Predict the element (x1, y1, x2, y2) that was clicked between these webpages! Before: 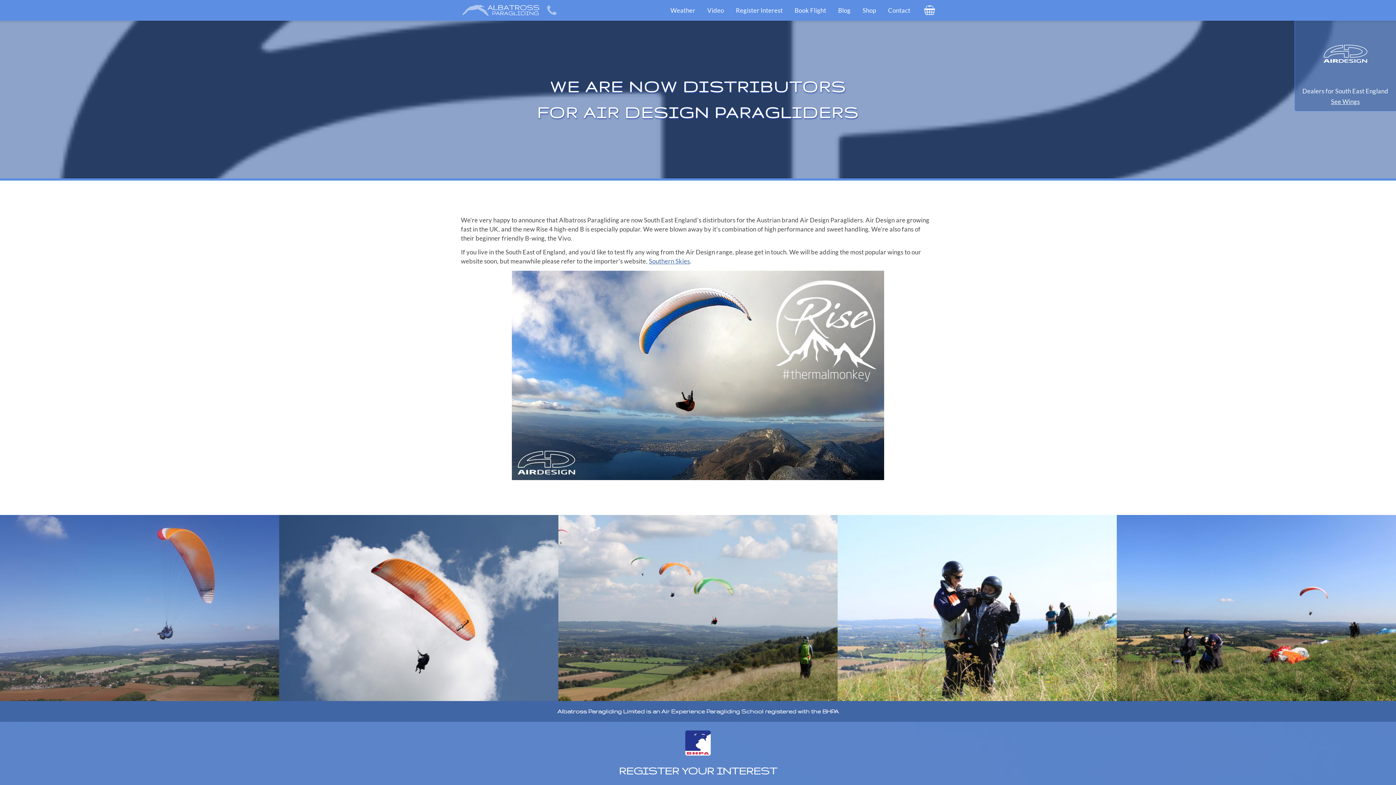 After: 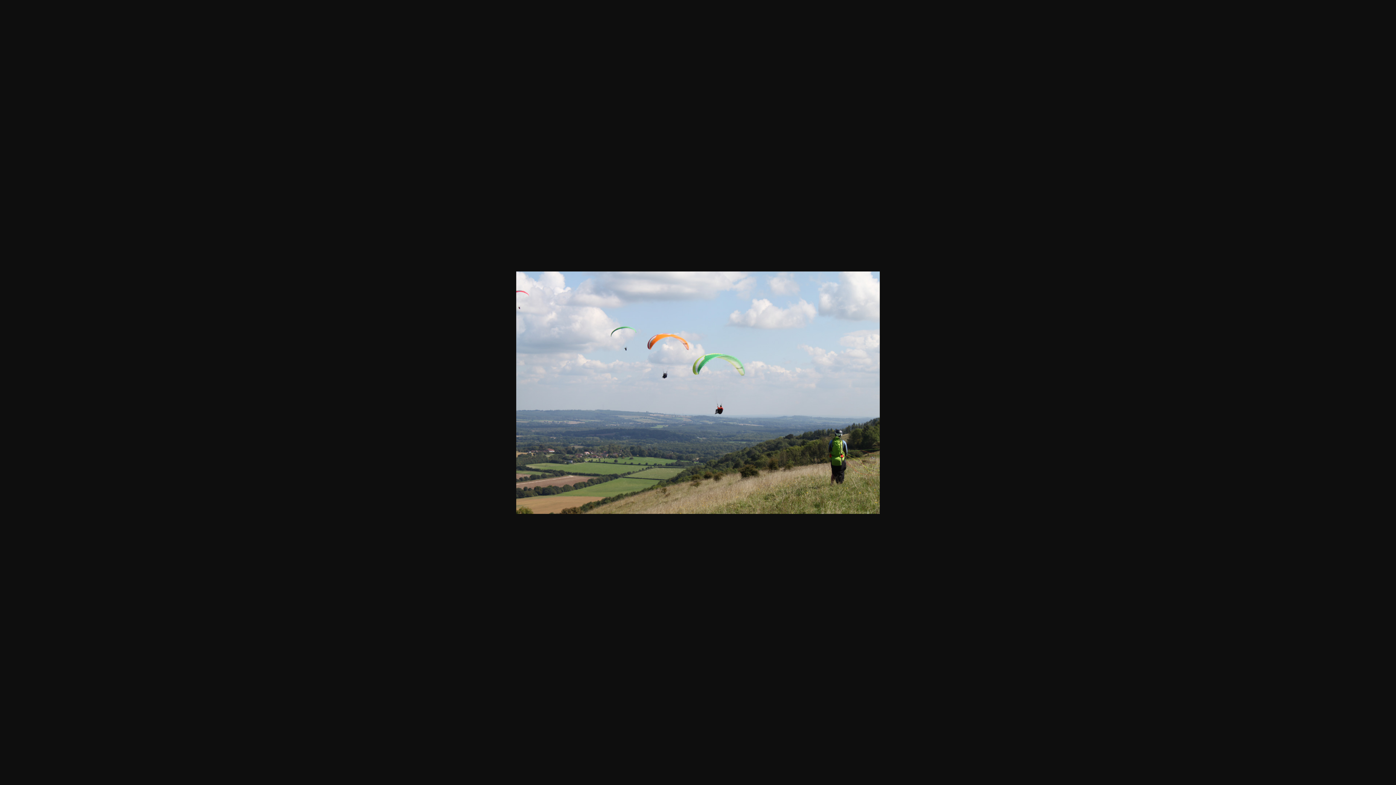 Action: bbox: (558, 515, 837, 701)